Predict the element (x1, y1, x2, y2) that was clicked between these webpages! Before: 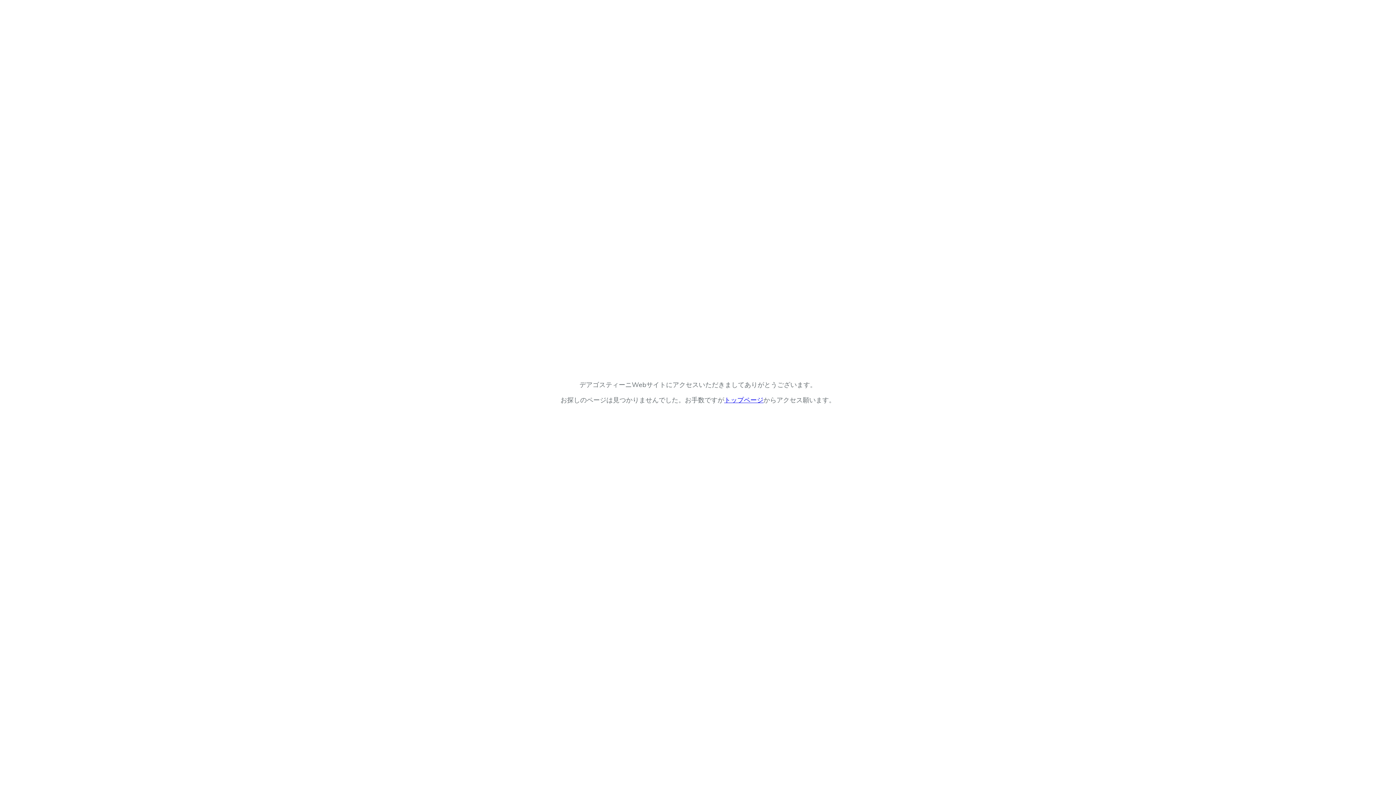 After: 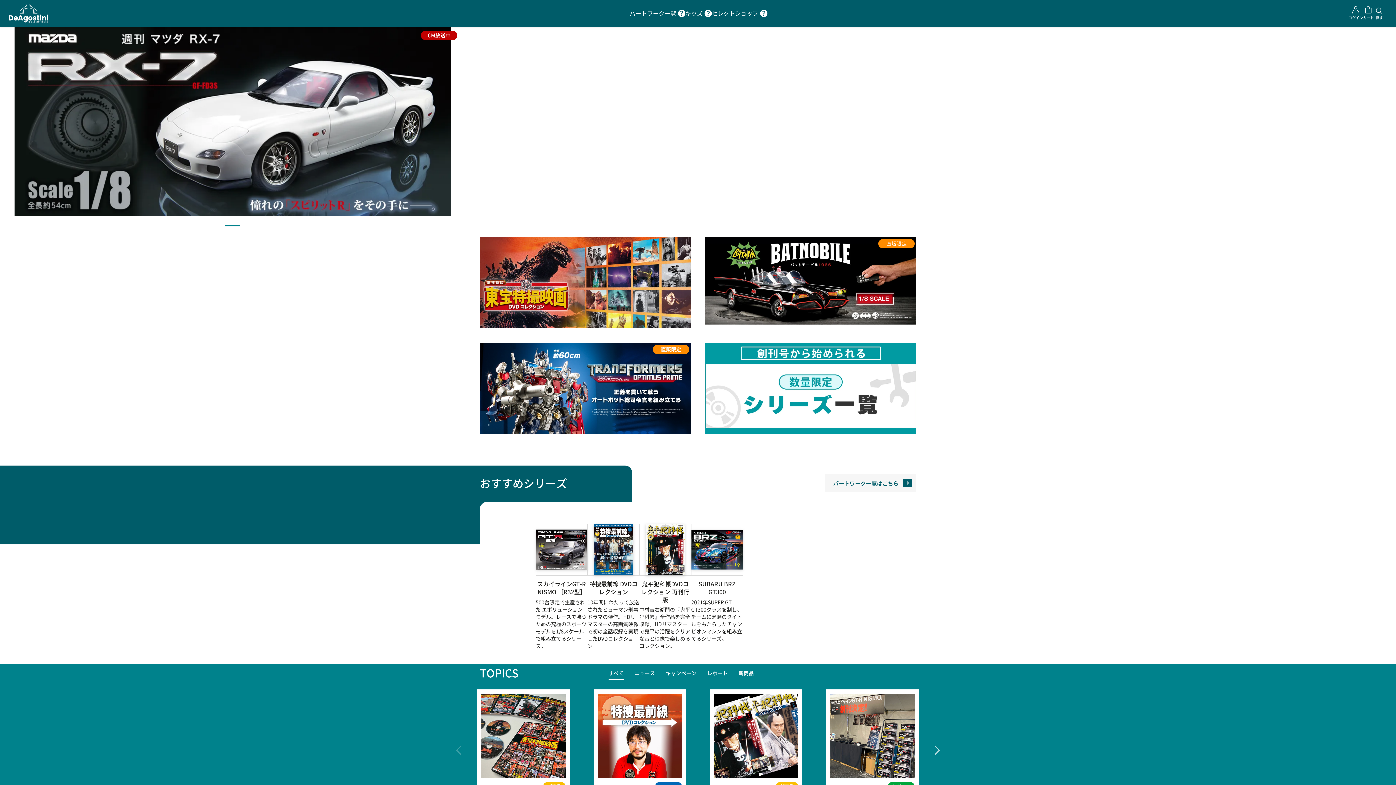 Action: label: トップページ bbox: (724, 396, 763, 404)